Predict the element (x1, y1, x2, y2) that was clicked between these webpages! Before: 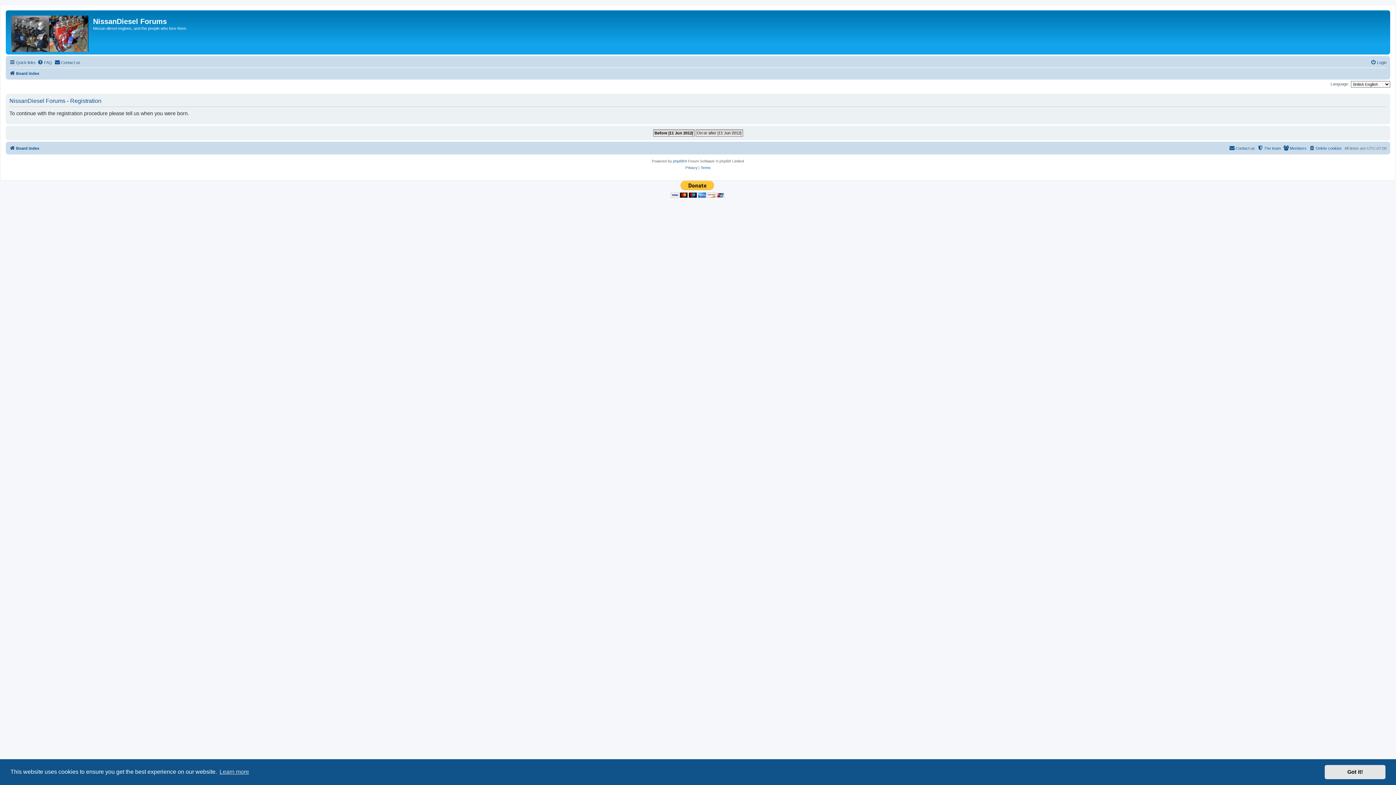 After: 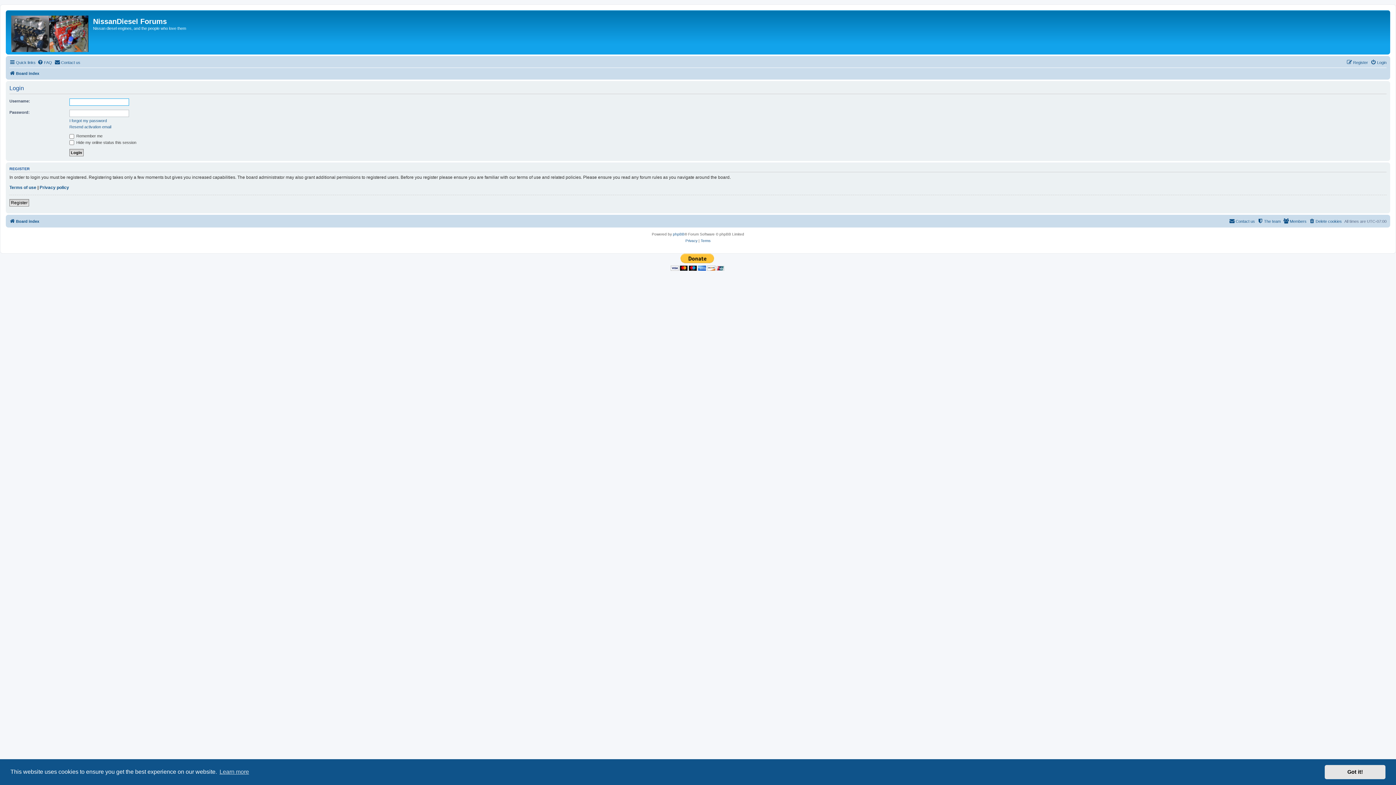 Action: bbox: (1370, 58, 1386, 66) label: Login